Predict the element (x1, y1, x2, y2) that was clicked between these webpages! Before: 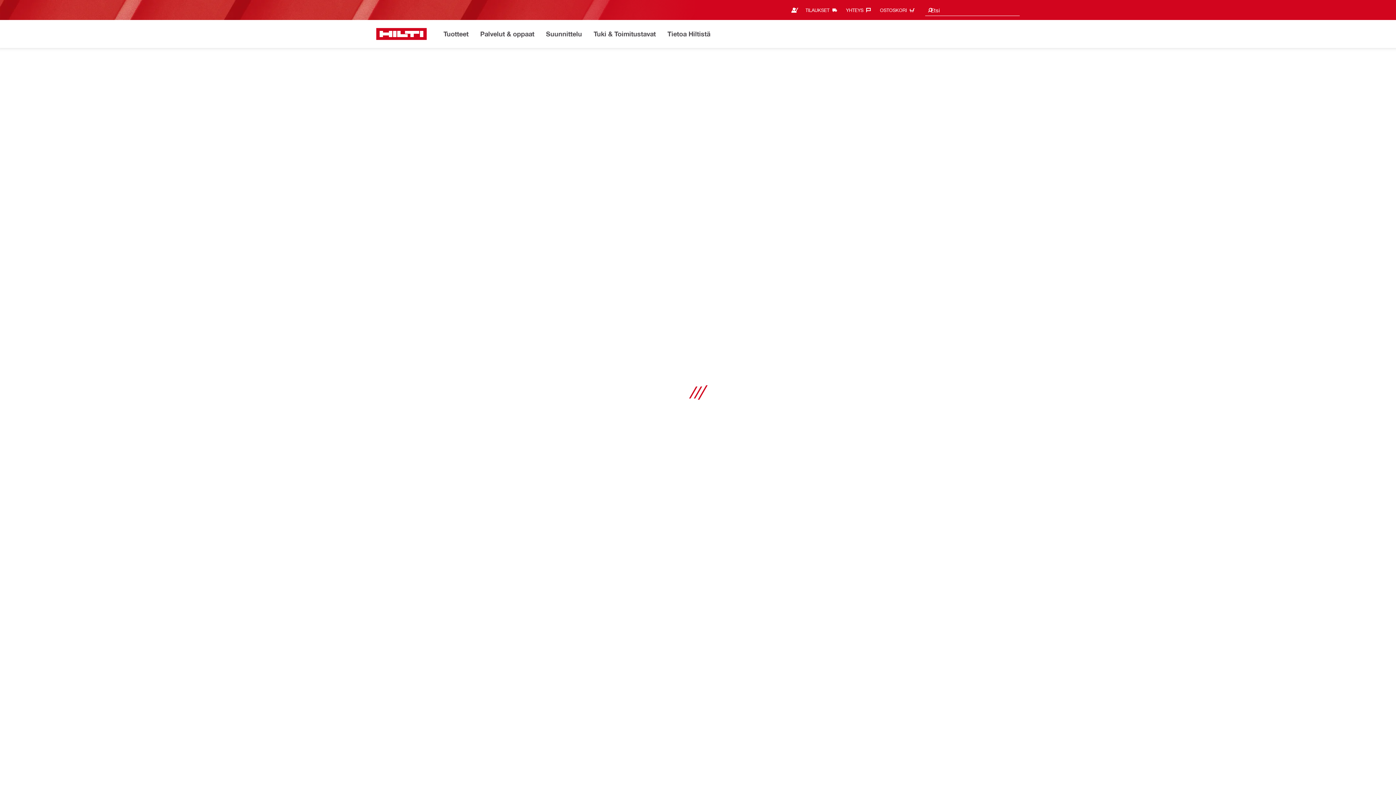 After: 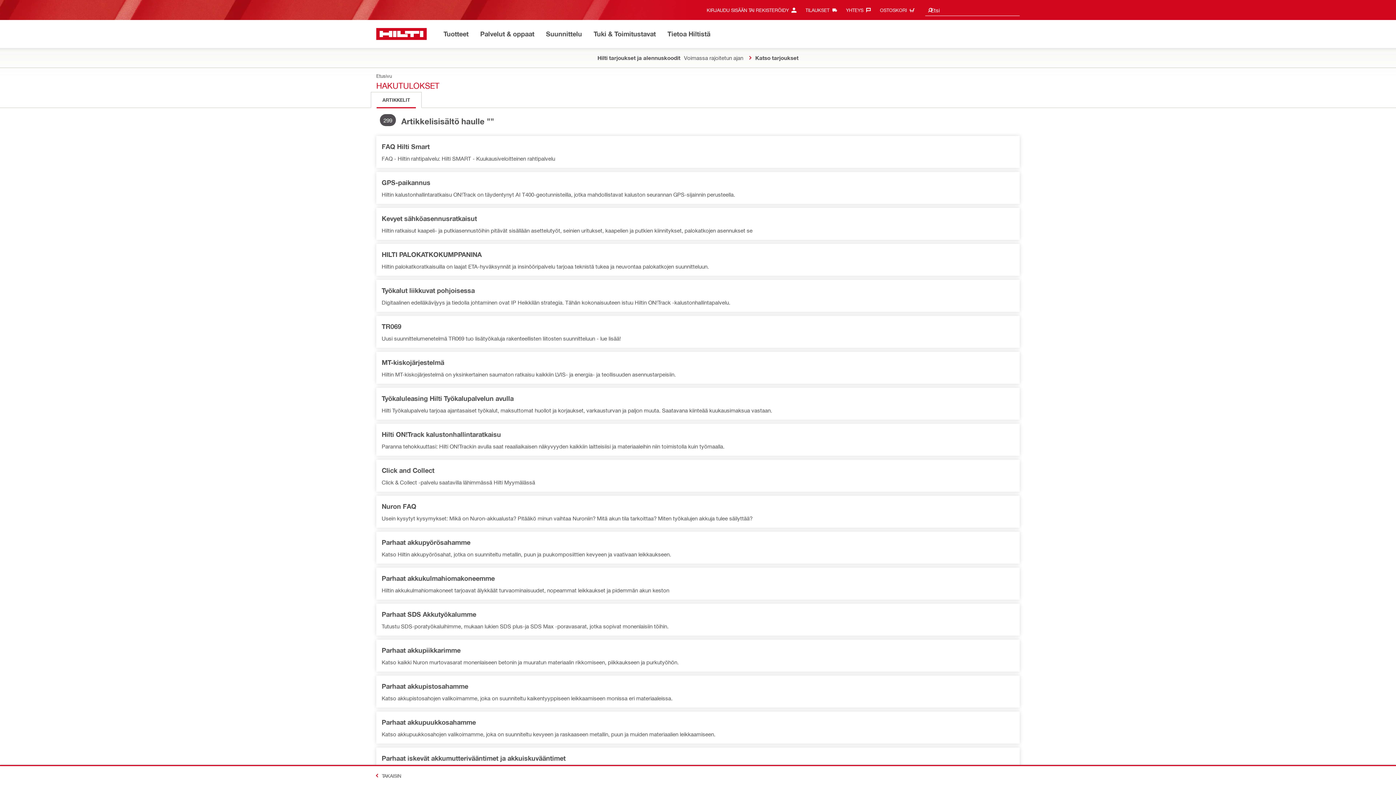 Action: bbox: (927, 4, 933, 16)